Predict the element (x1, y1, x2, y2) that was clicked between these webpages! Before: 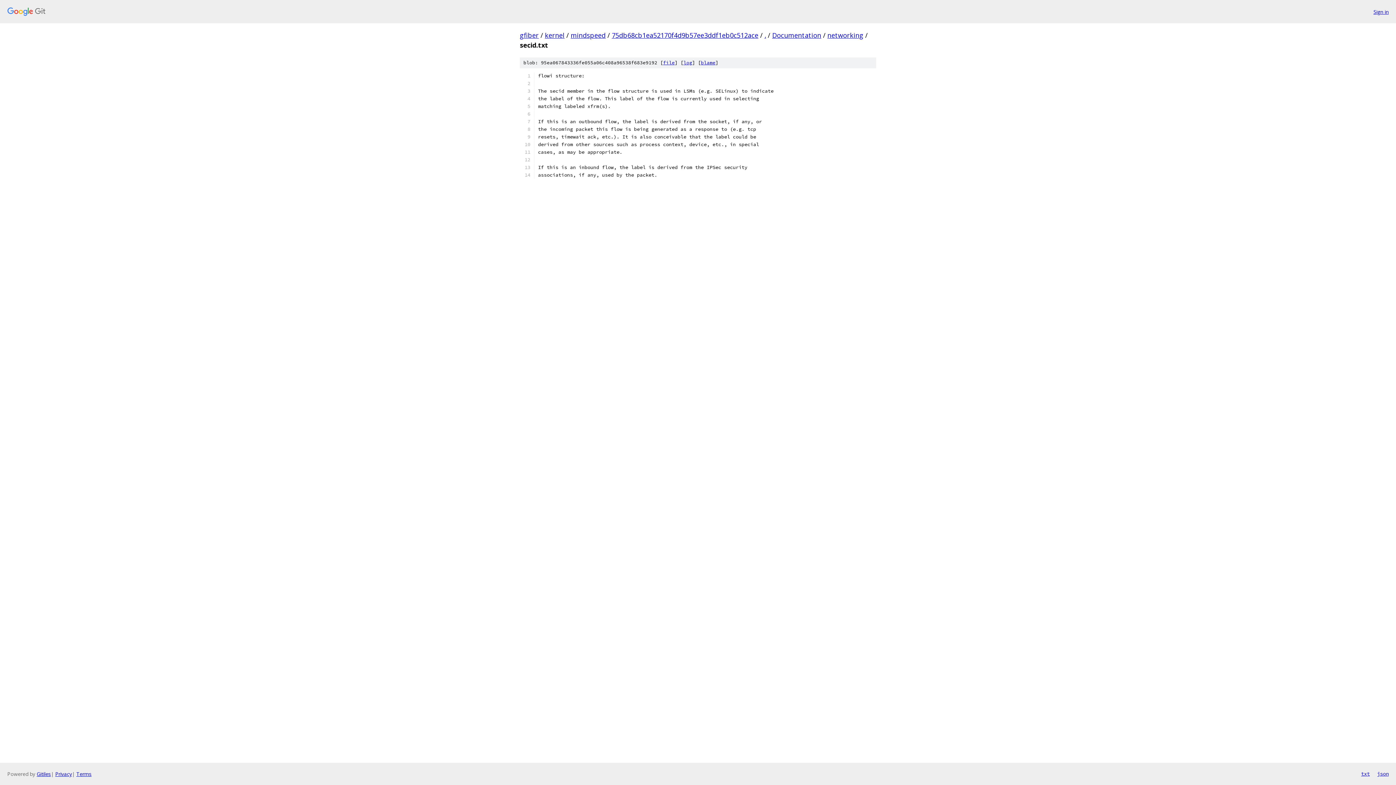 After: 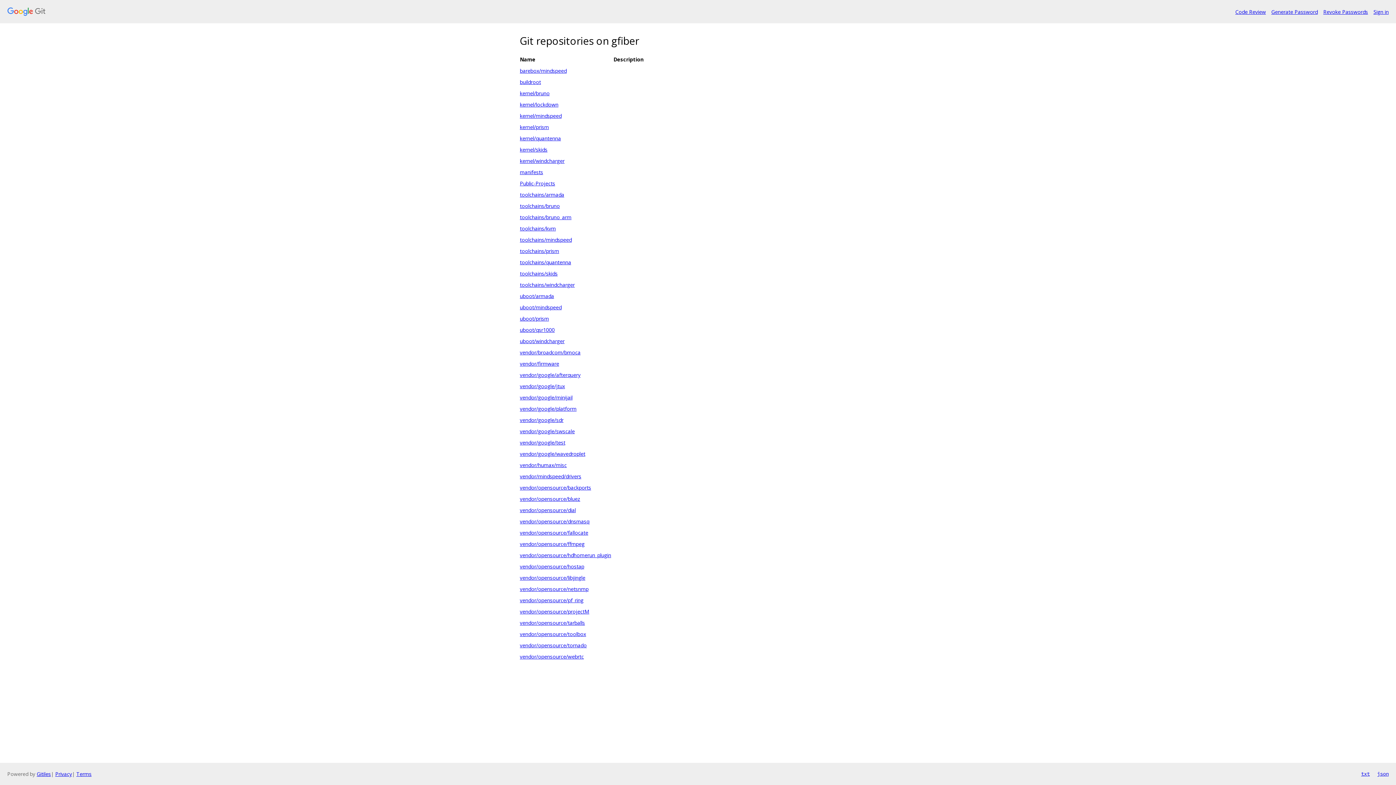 Action: label: gfiber bbox: (520, 30, 538, 39)